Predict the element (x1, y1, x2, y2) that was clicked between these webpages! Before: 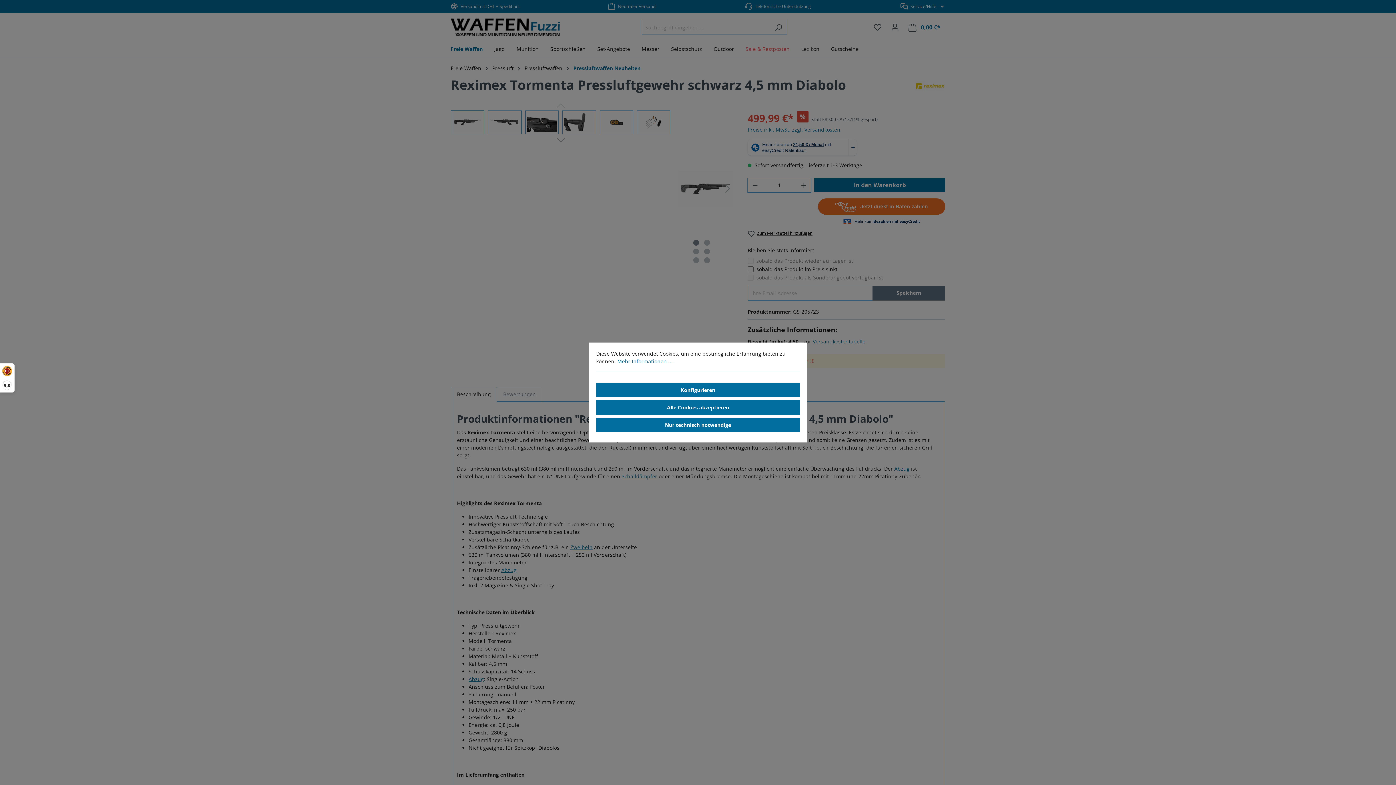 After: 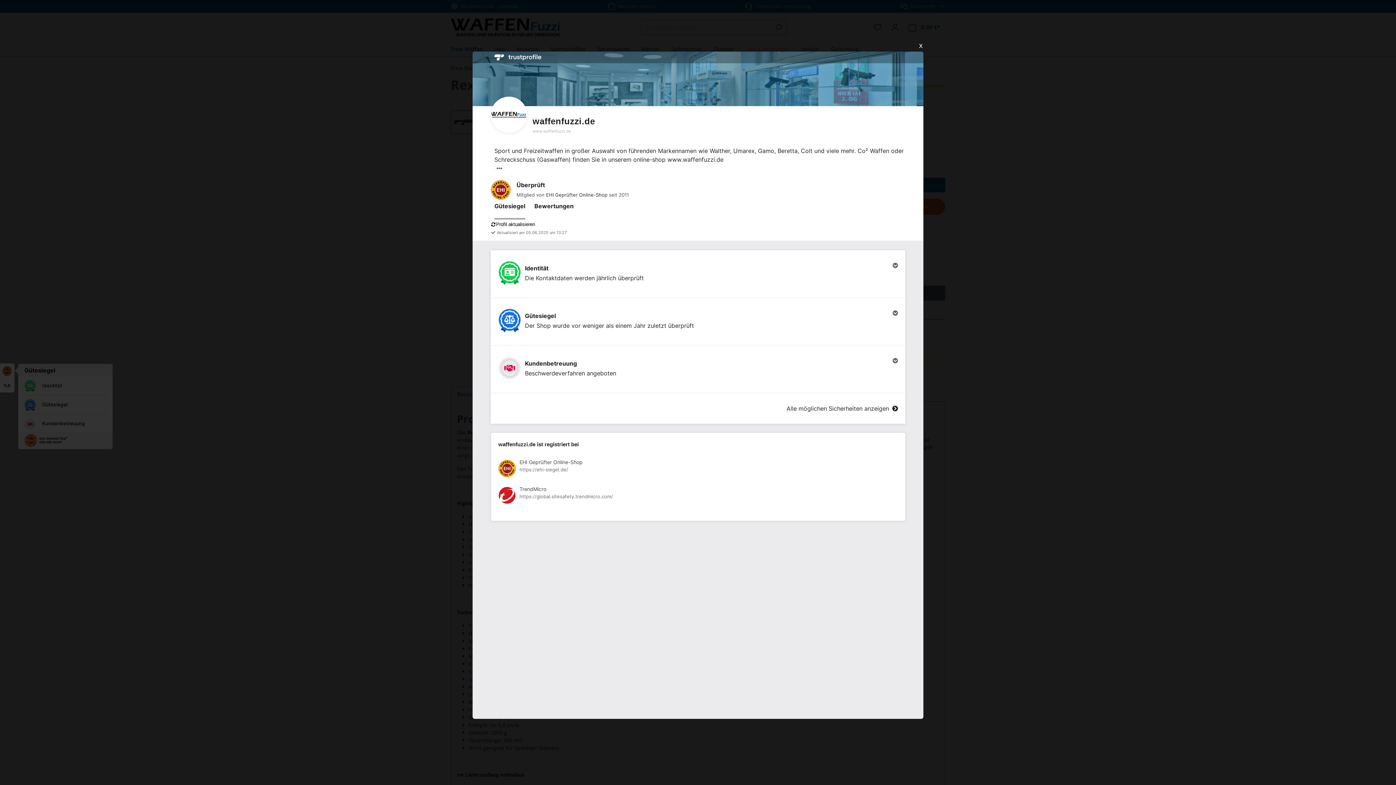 Action: label: 9,8 bbox: (0, 364, 14, 392)